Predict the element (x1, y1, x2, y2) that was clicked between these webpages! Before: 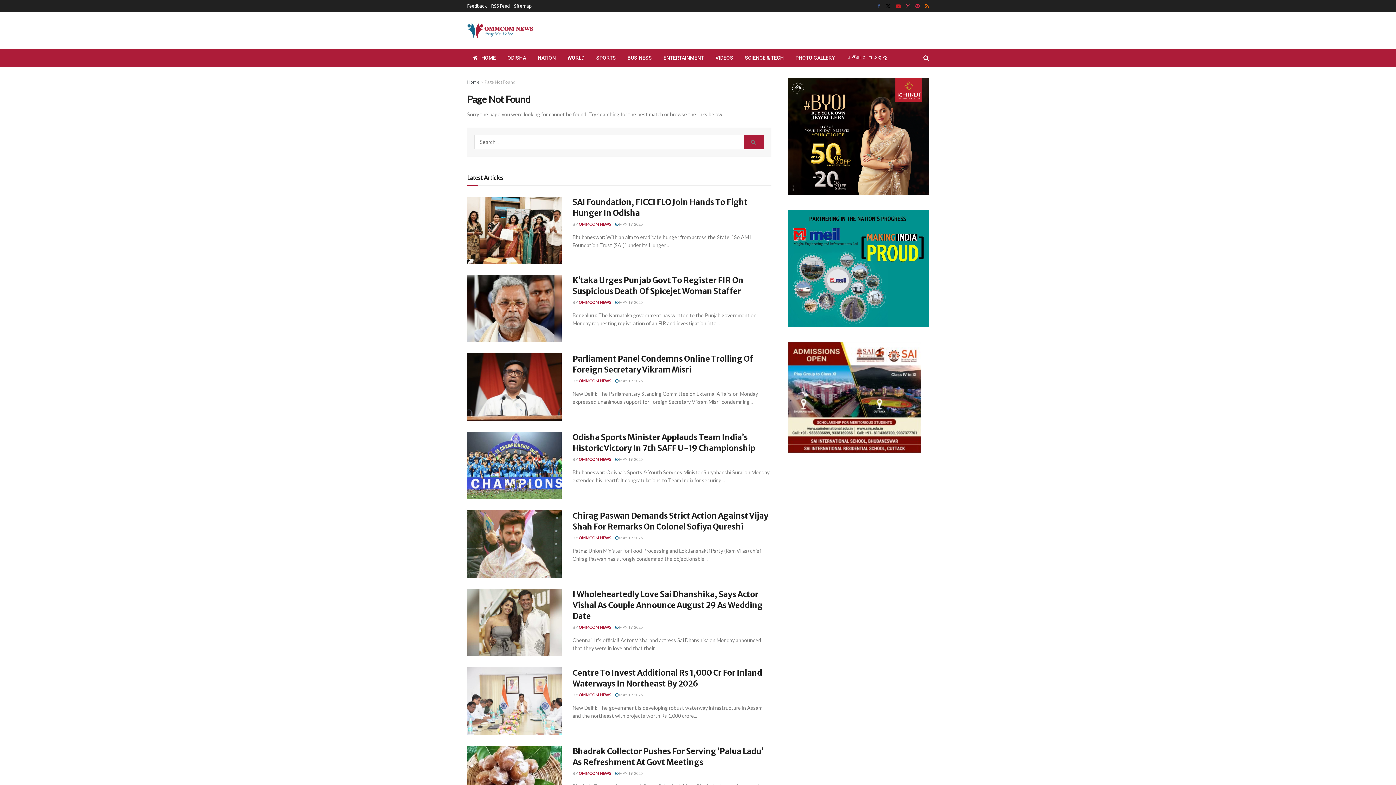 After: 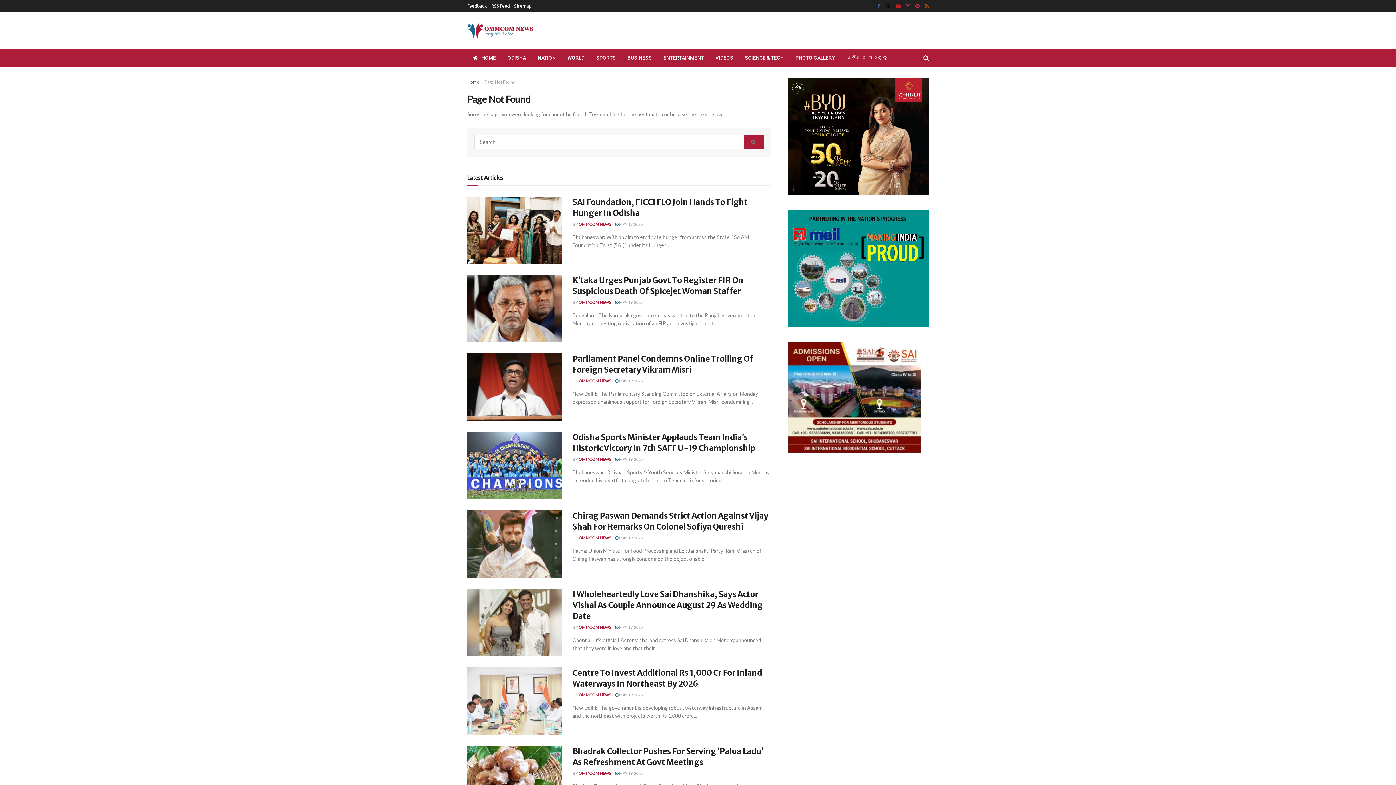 Action: bbox: (925, 0, 929, 12) label: Find us on RSS